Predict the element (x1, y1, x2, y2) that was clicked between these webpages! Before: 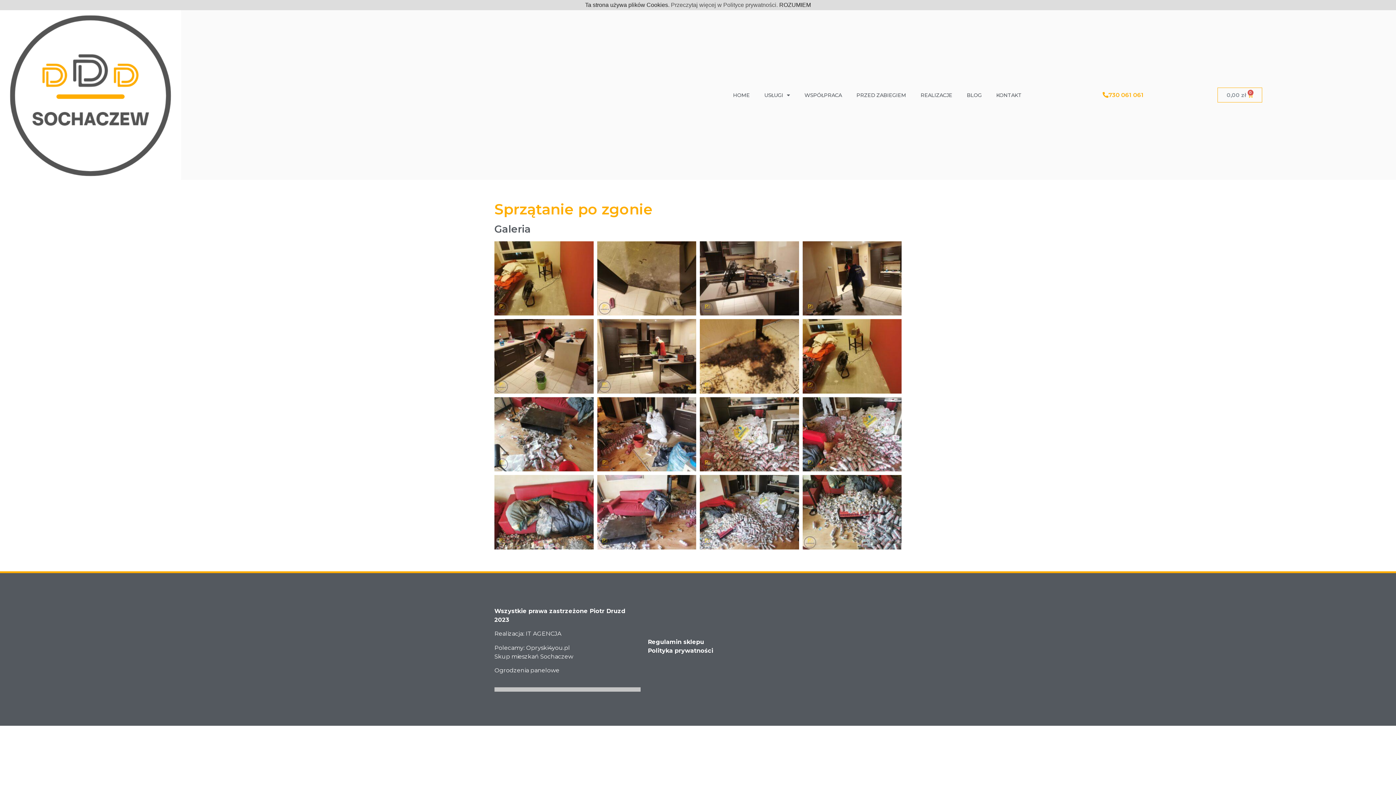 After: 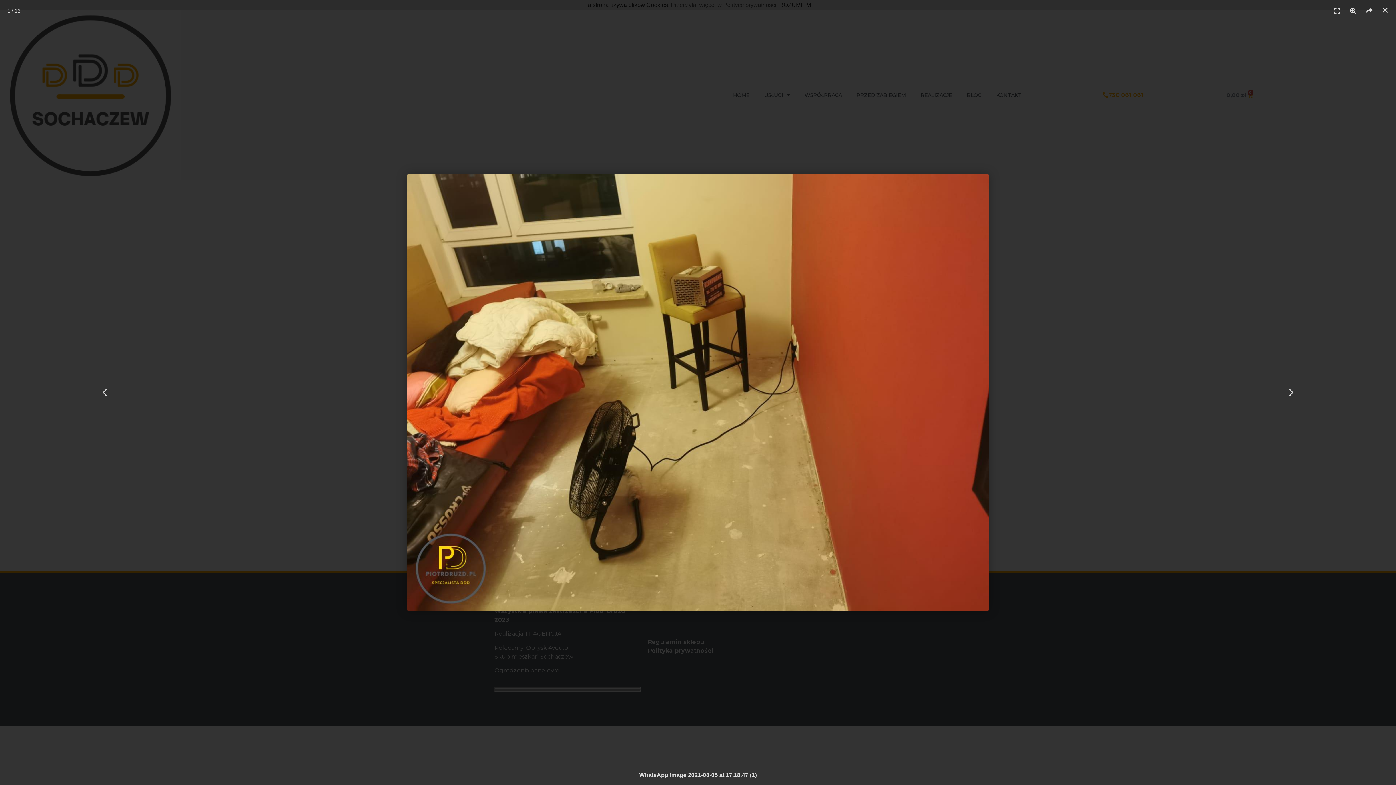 Action: bbox: (494, 241, 593, 315)